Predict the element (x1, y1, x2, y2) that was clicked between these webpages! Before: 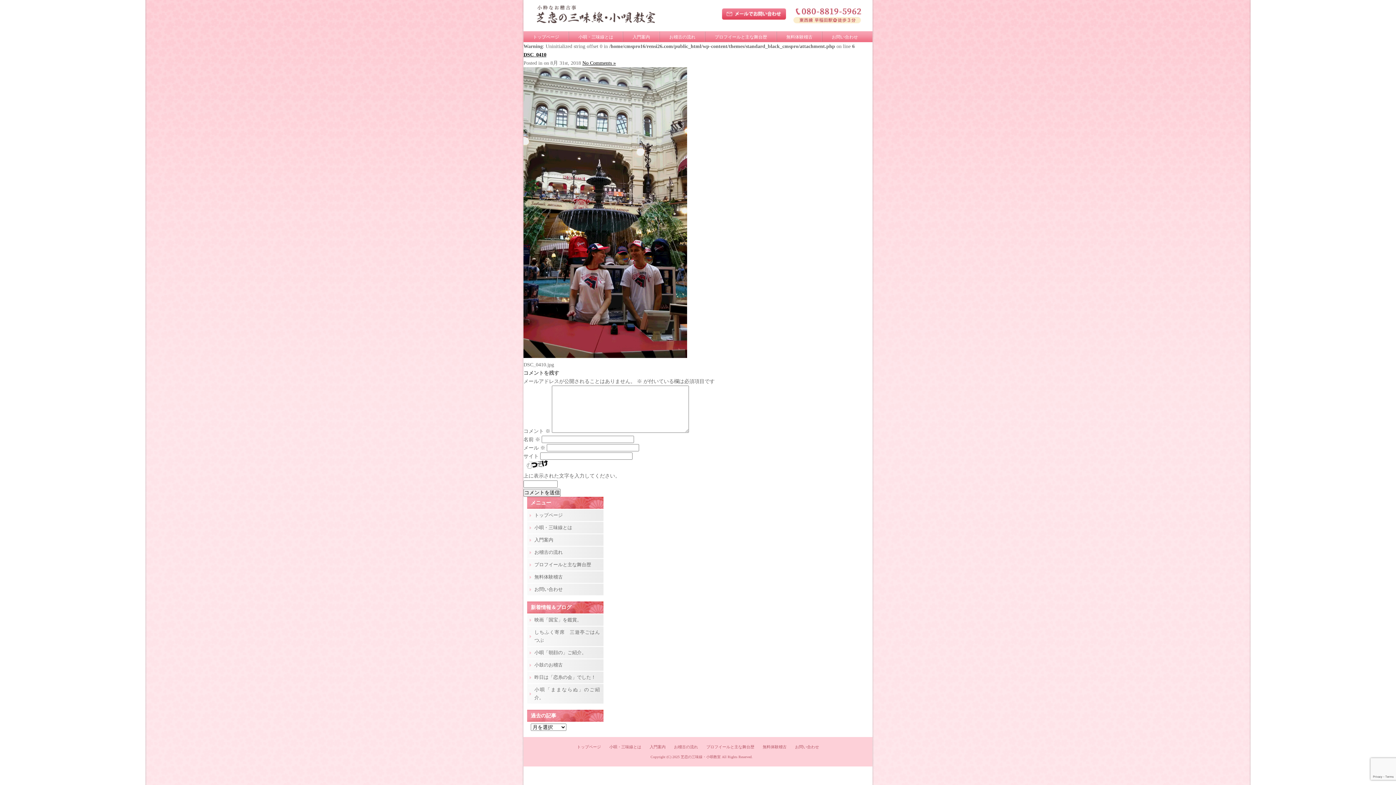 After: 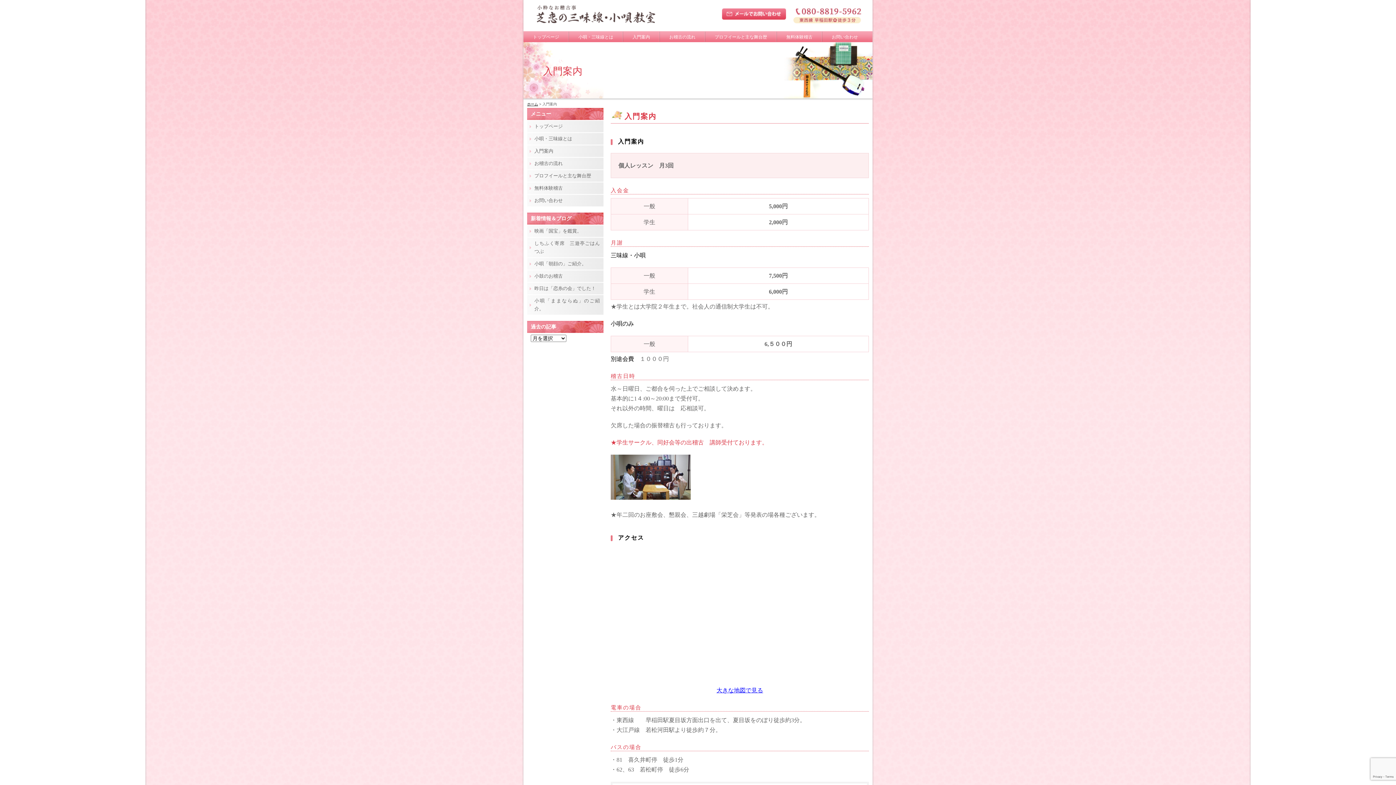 Action: bbox: (649, 745, 665, 749) label: 入門案内